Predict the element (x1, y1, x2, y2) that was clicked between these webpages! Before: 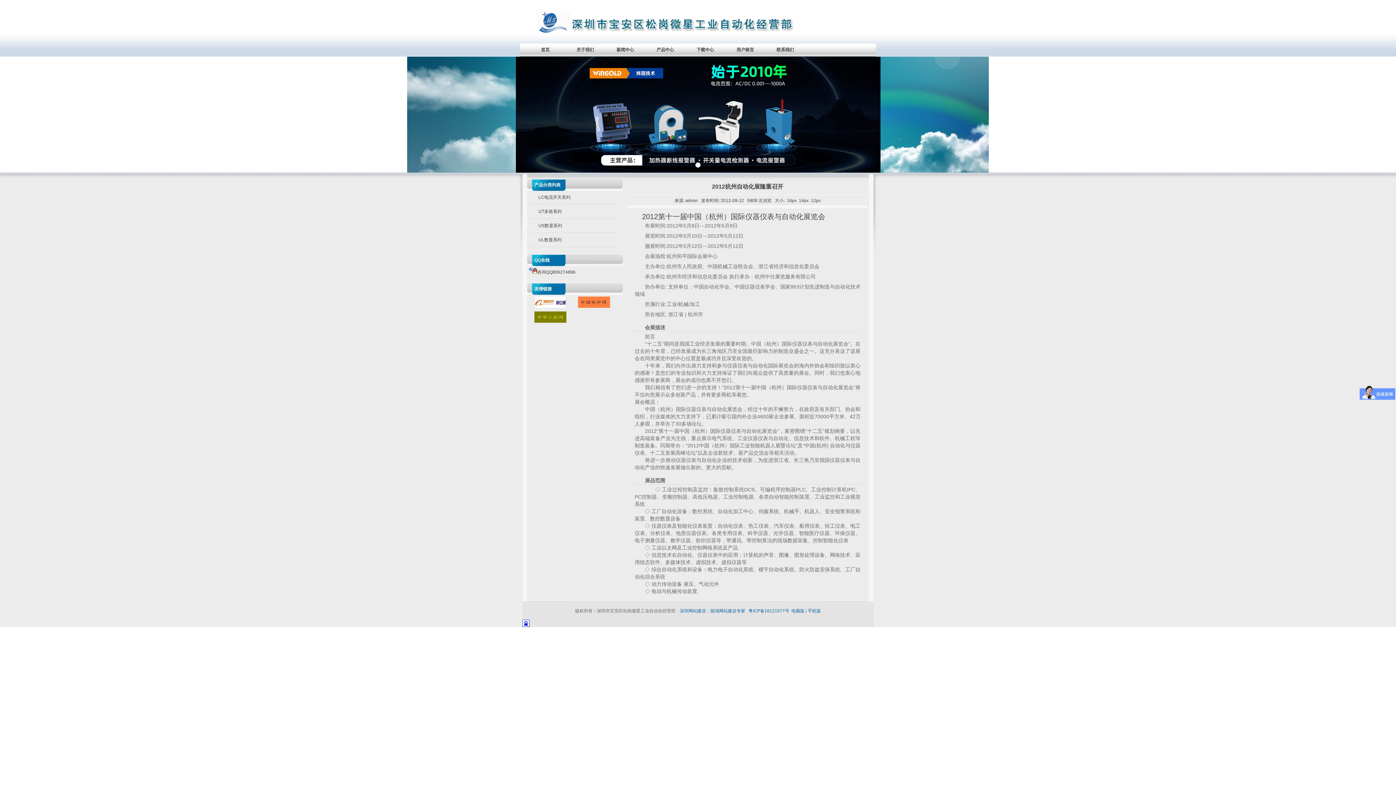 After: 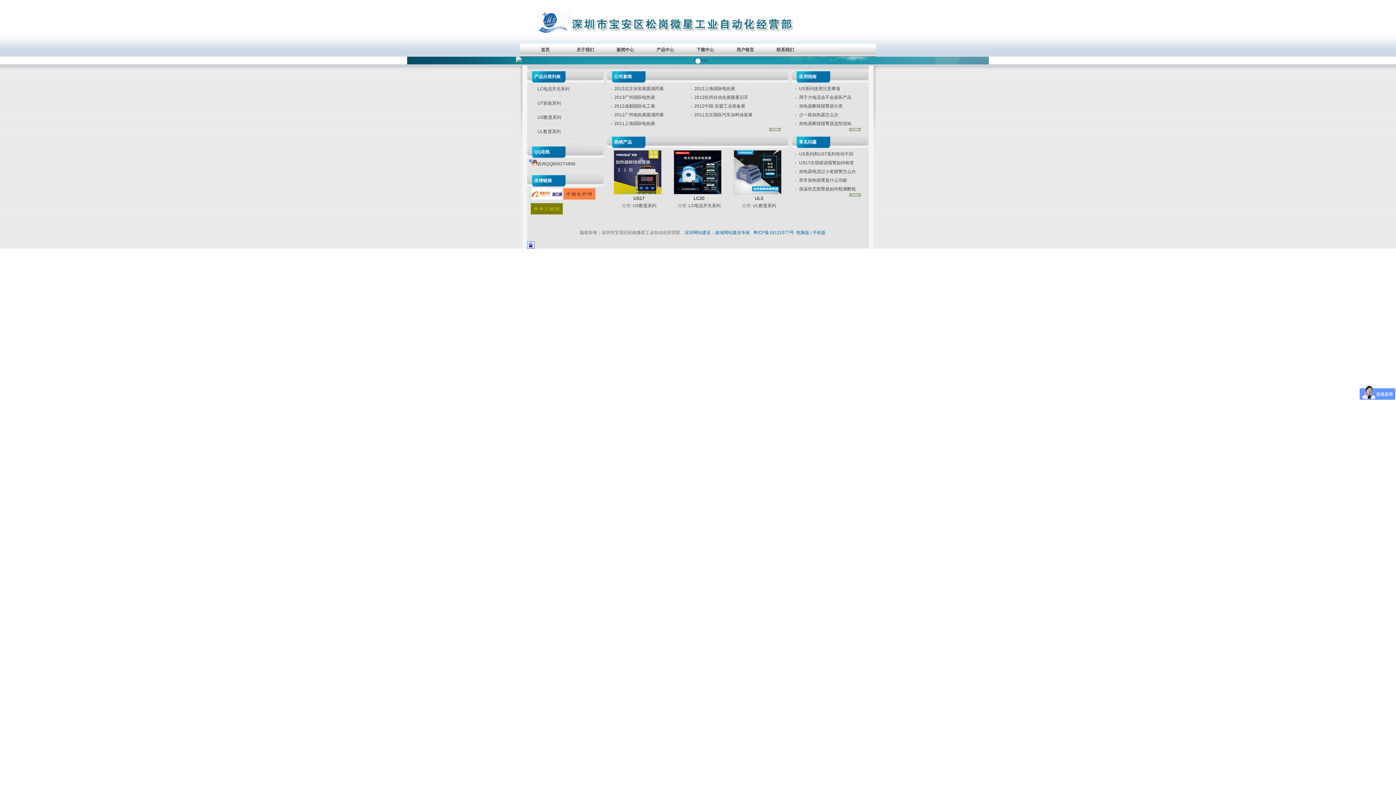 Action: bbox: (525, 43, 565, 56) label: 首页